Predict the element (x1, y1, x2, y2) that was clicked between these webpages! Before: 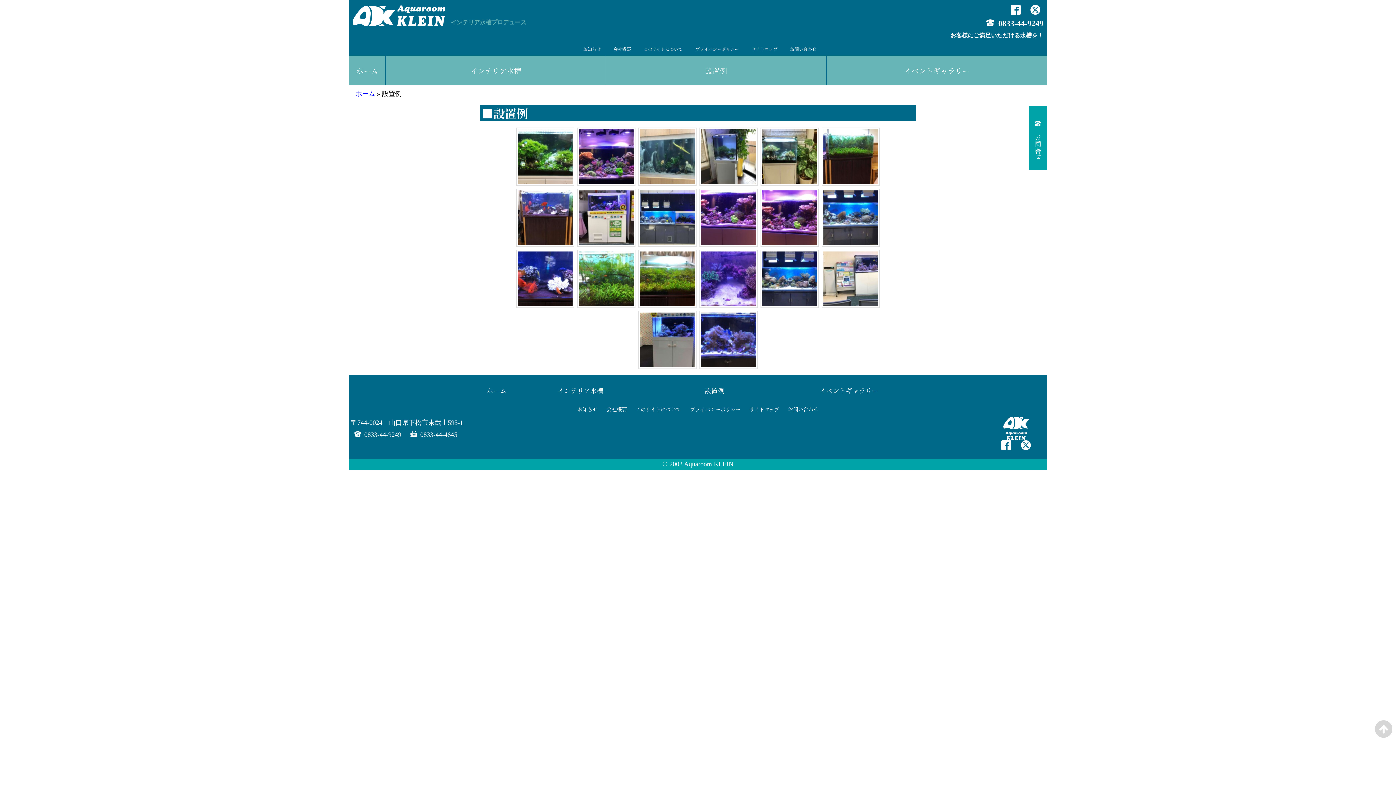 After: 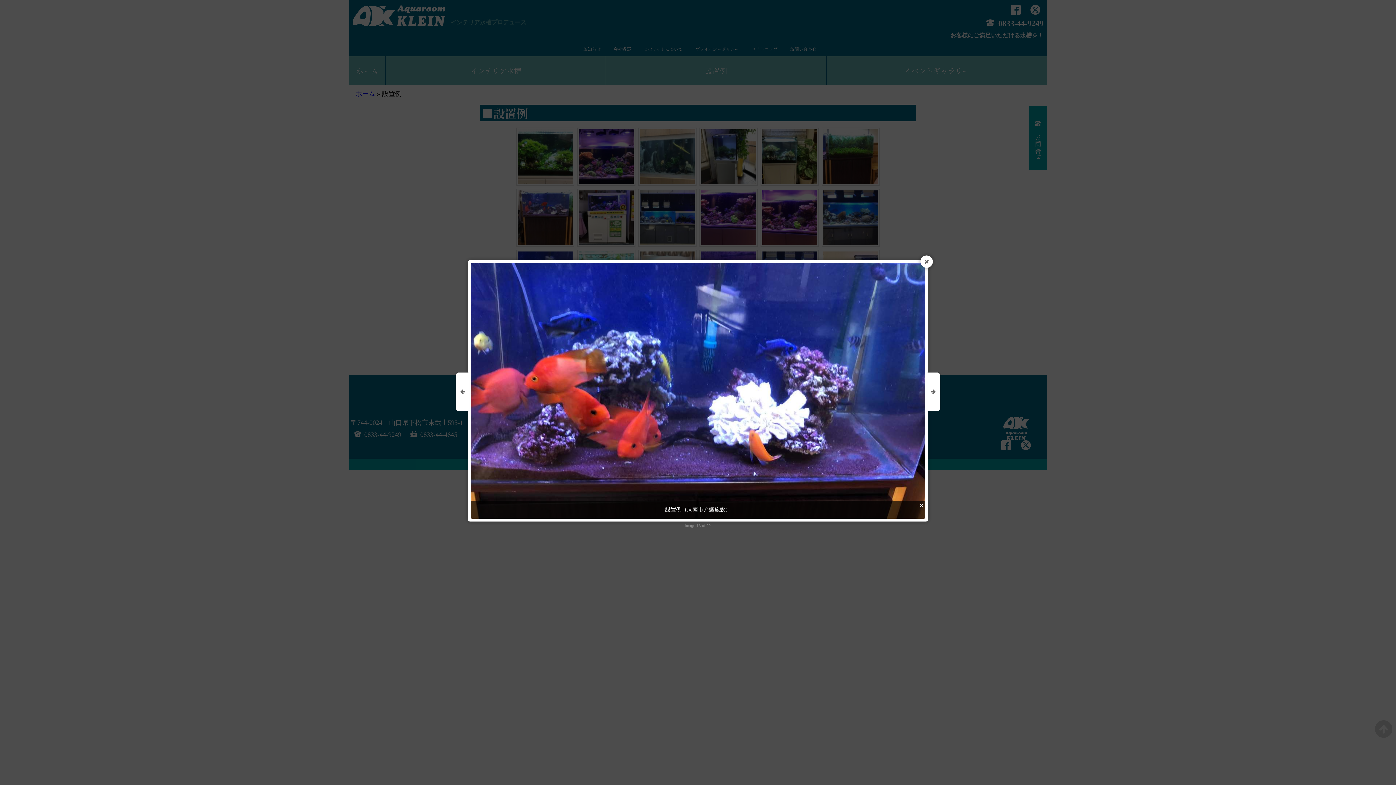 Action: bbox: (518, 251, 572, 306)